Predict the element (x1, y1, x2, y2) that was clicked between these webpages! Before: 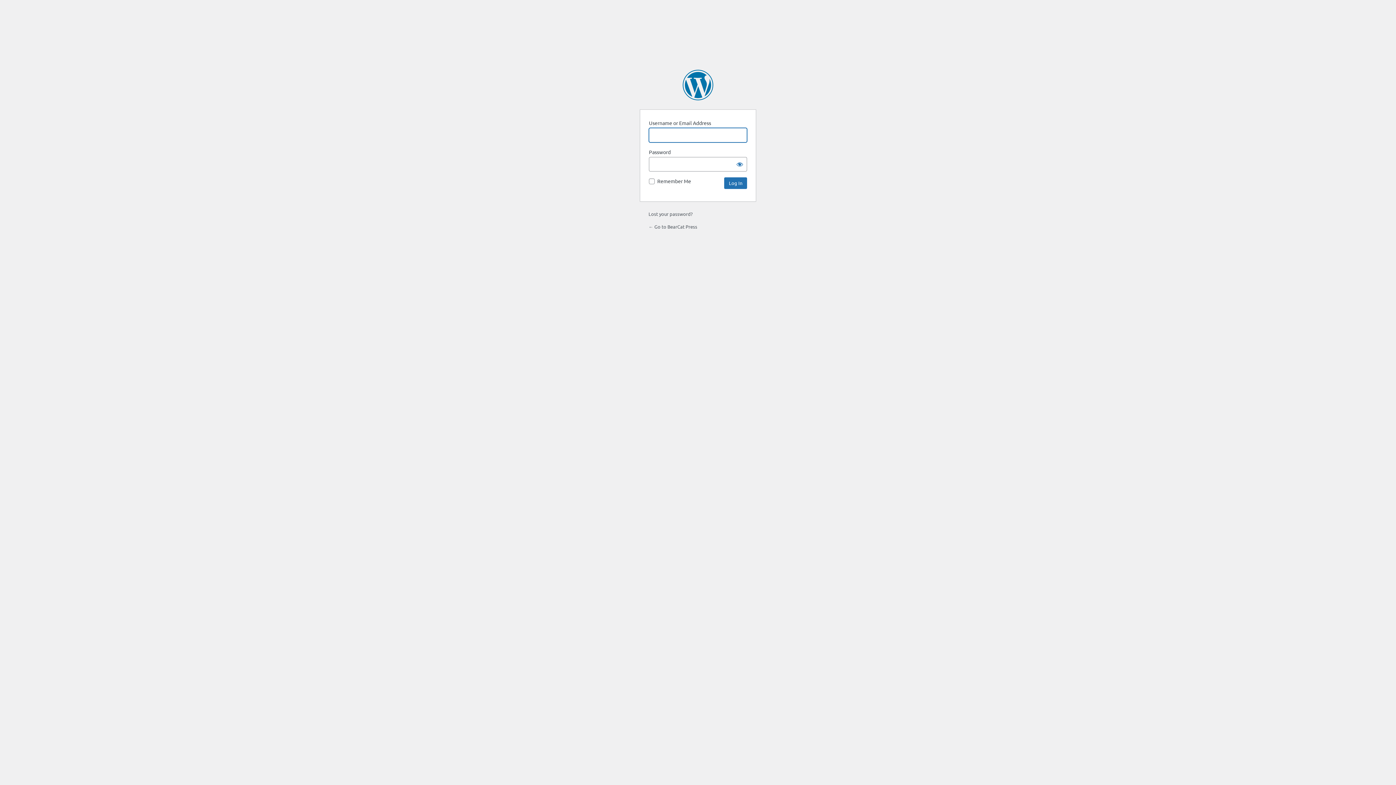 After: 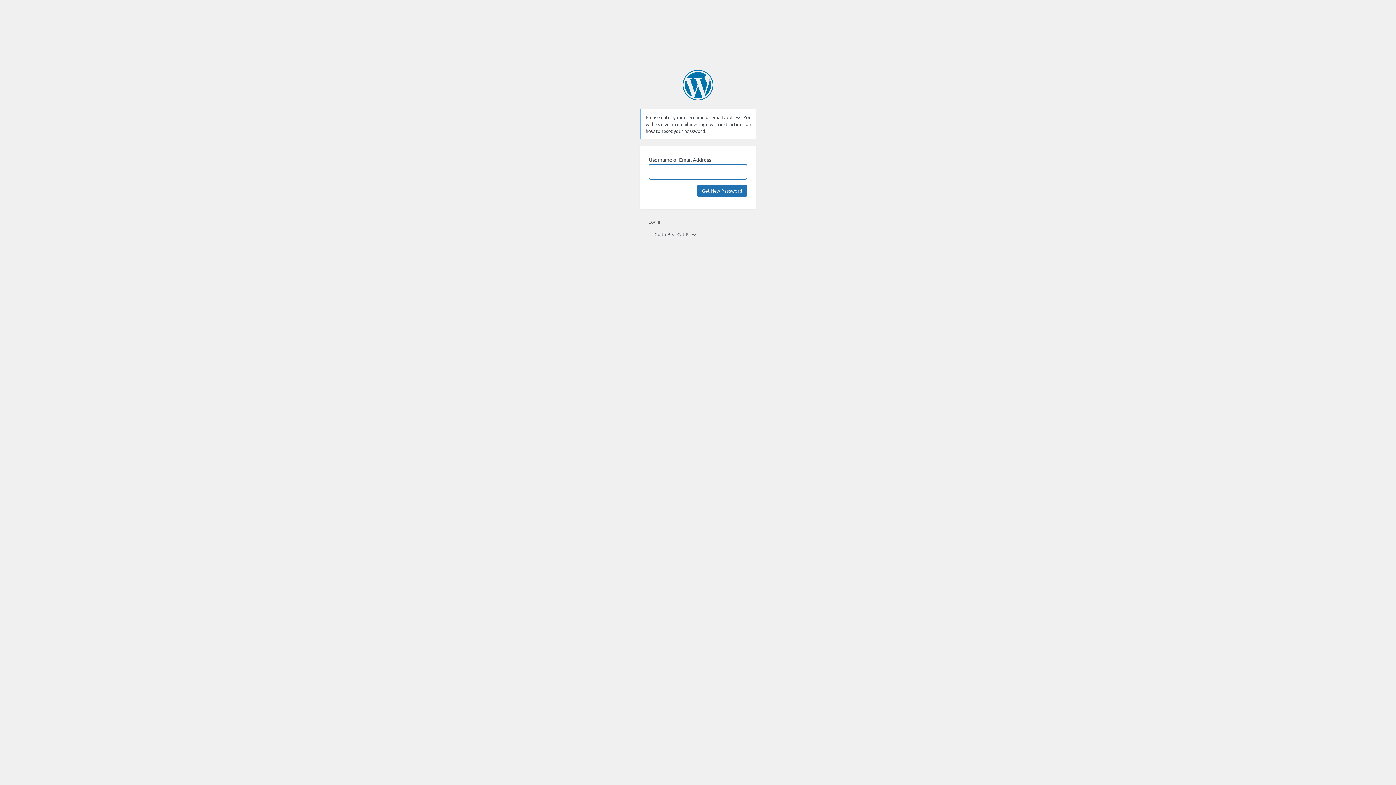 Action: label: Lost your password? bbox: (648, 210, 692, 217)